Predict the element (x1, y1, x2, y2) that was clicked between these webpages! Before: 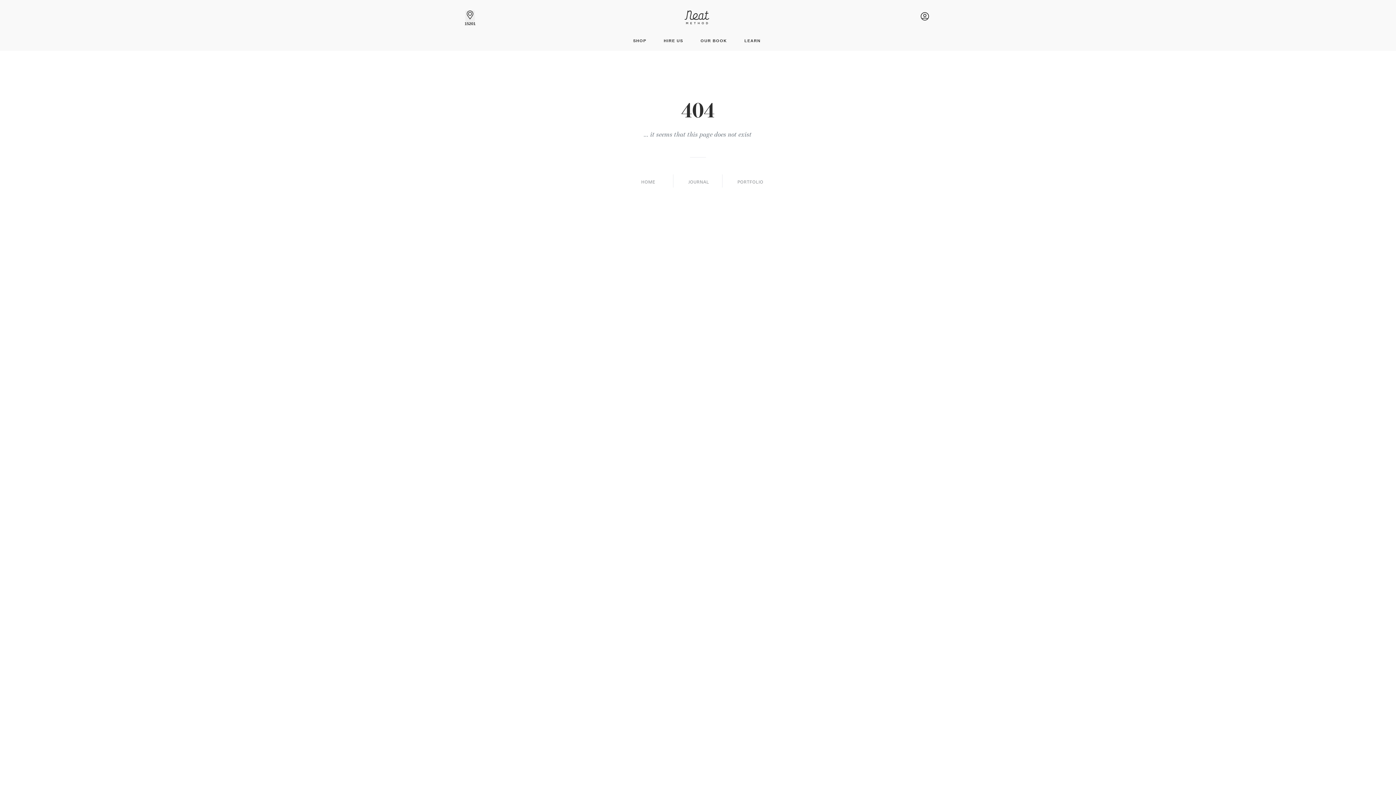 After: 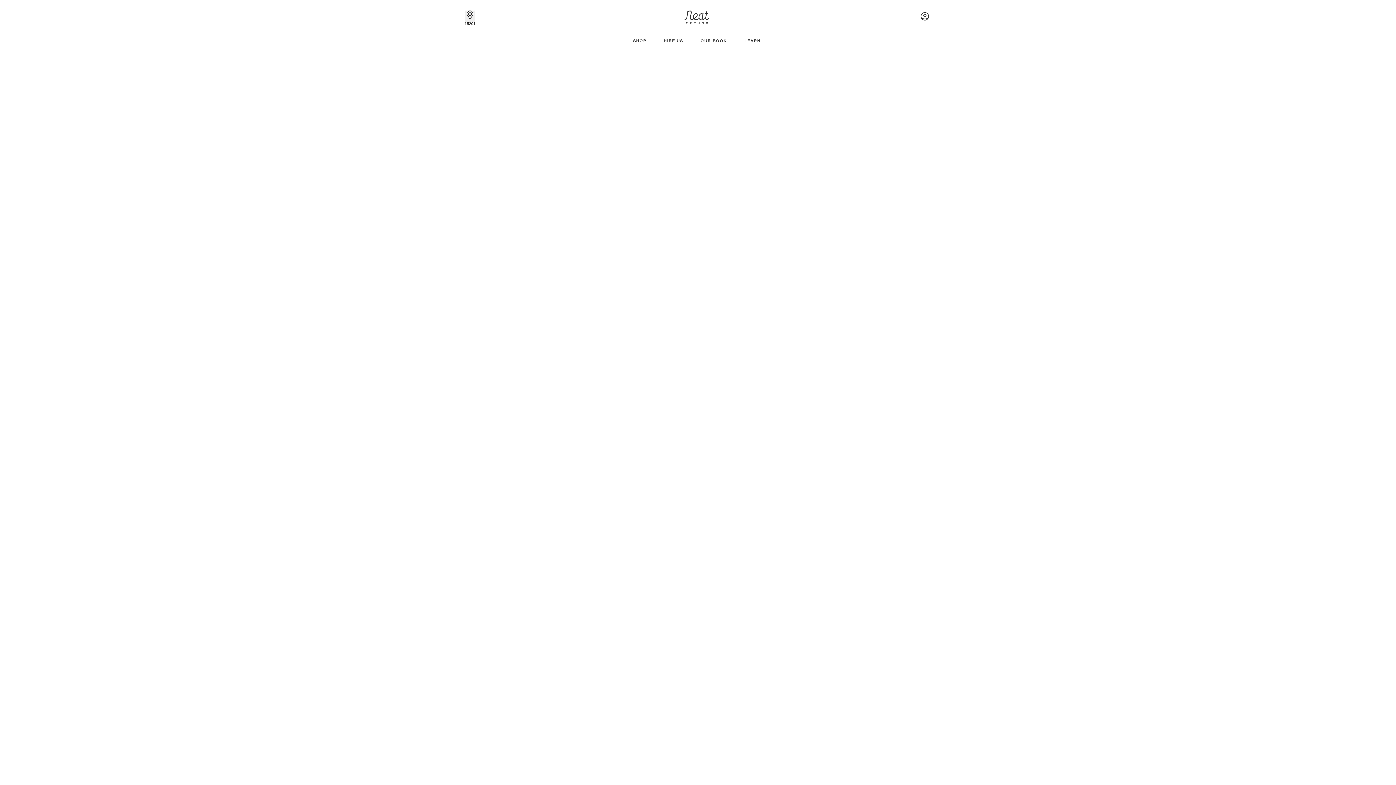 Action: bbox: (624, 10, 769, 24)